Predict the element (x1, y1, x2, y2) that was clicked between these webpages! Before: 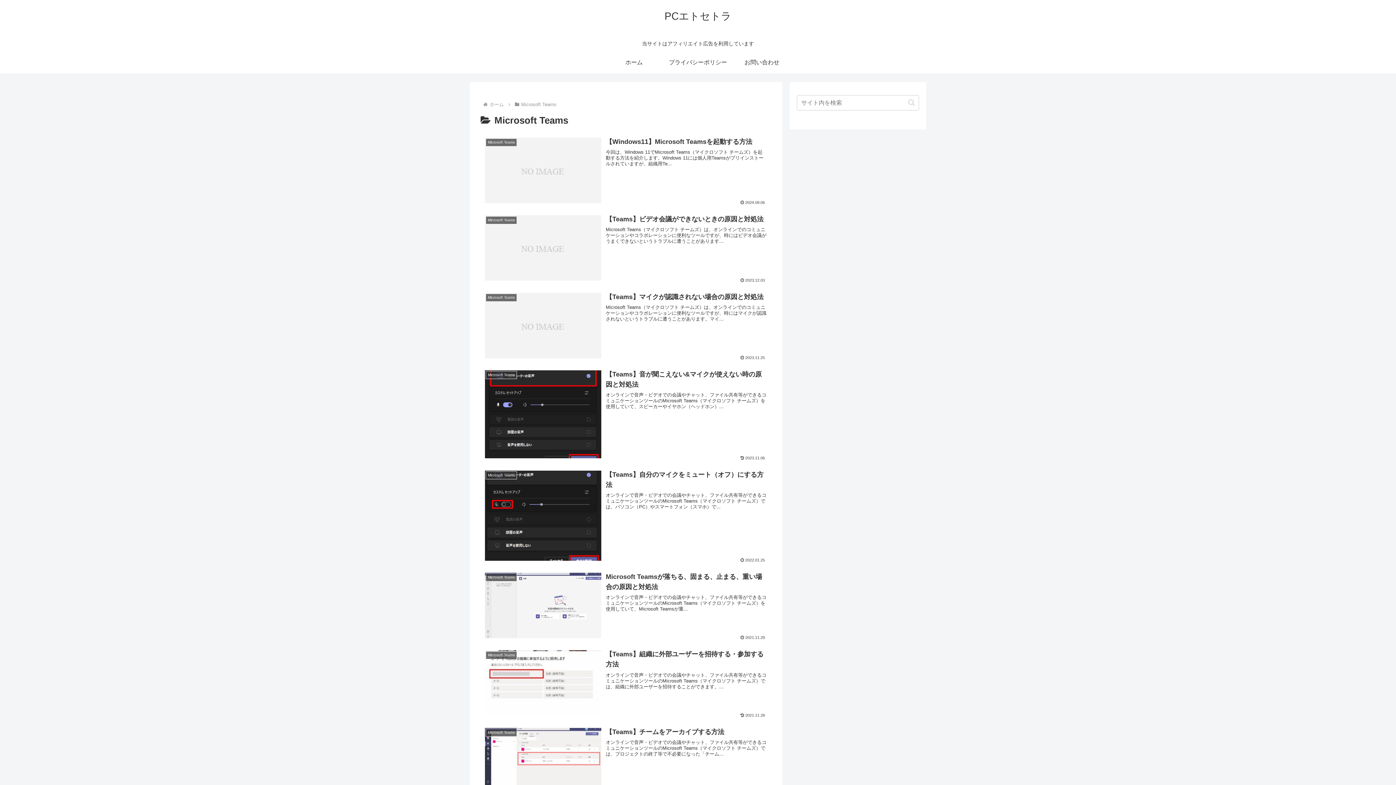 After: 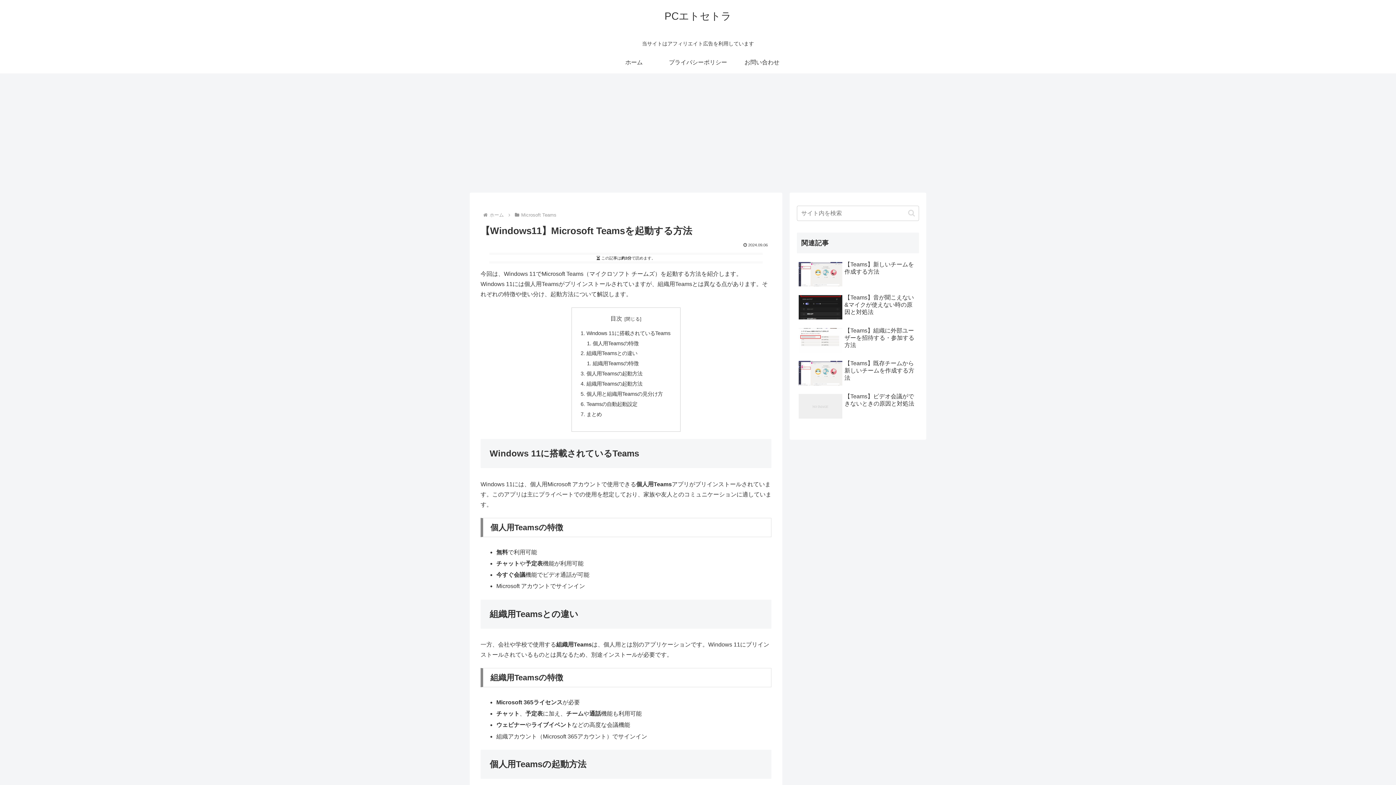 Action: bbox: (480, 132, 771, 209) label: Microsoft Teams
【Windows11】Microsoft Teamsを起動する方法
今回は、Windows 11でMicrosoft Teams（マイクロソフト チームズ）を起動する方法を紹介します。Windows 11には個人用Teamsがプリインストールされていますが、組織用Te...
2024.09.06